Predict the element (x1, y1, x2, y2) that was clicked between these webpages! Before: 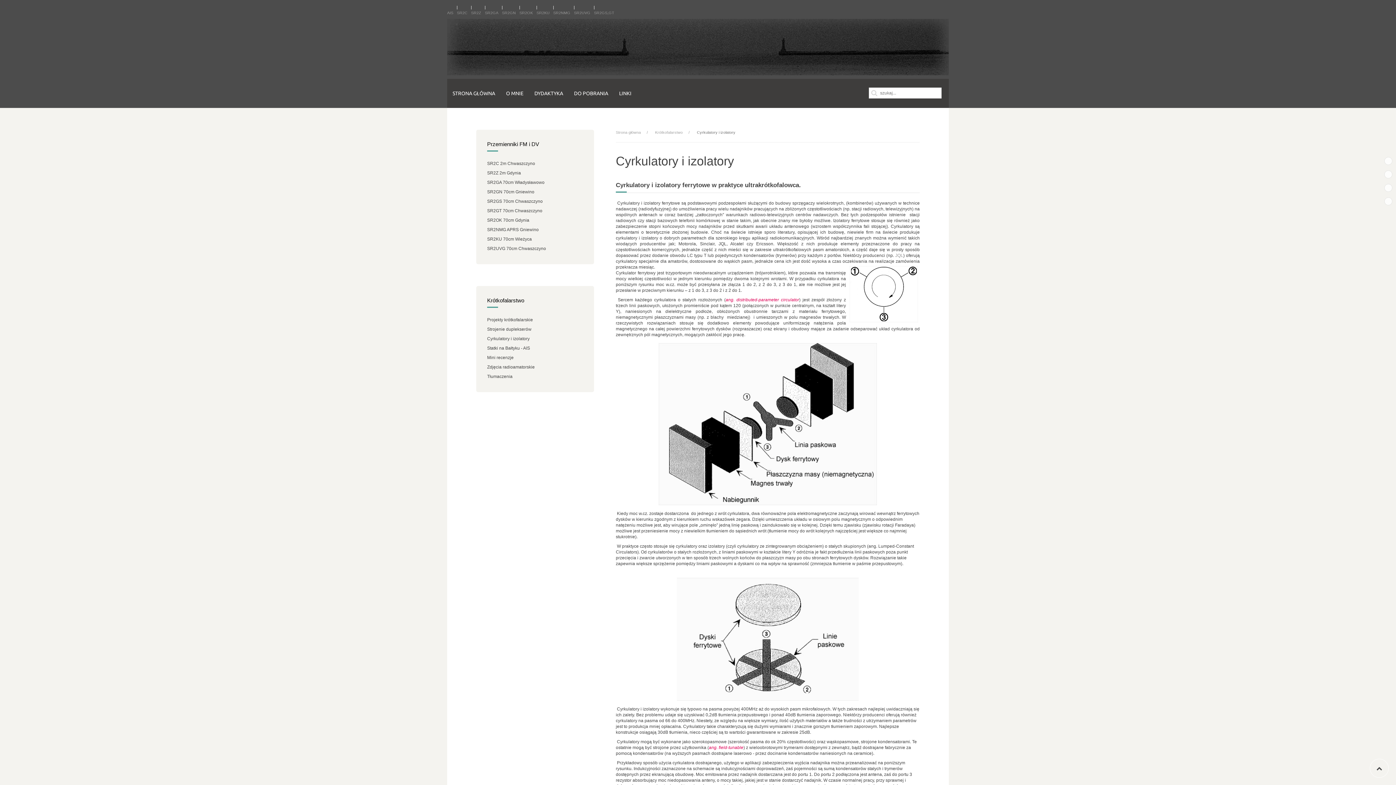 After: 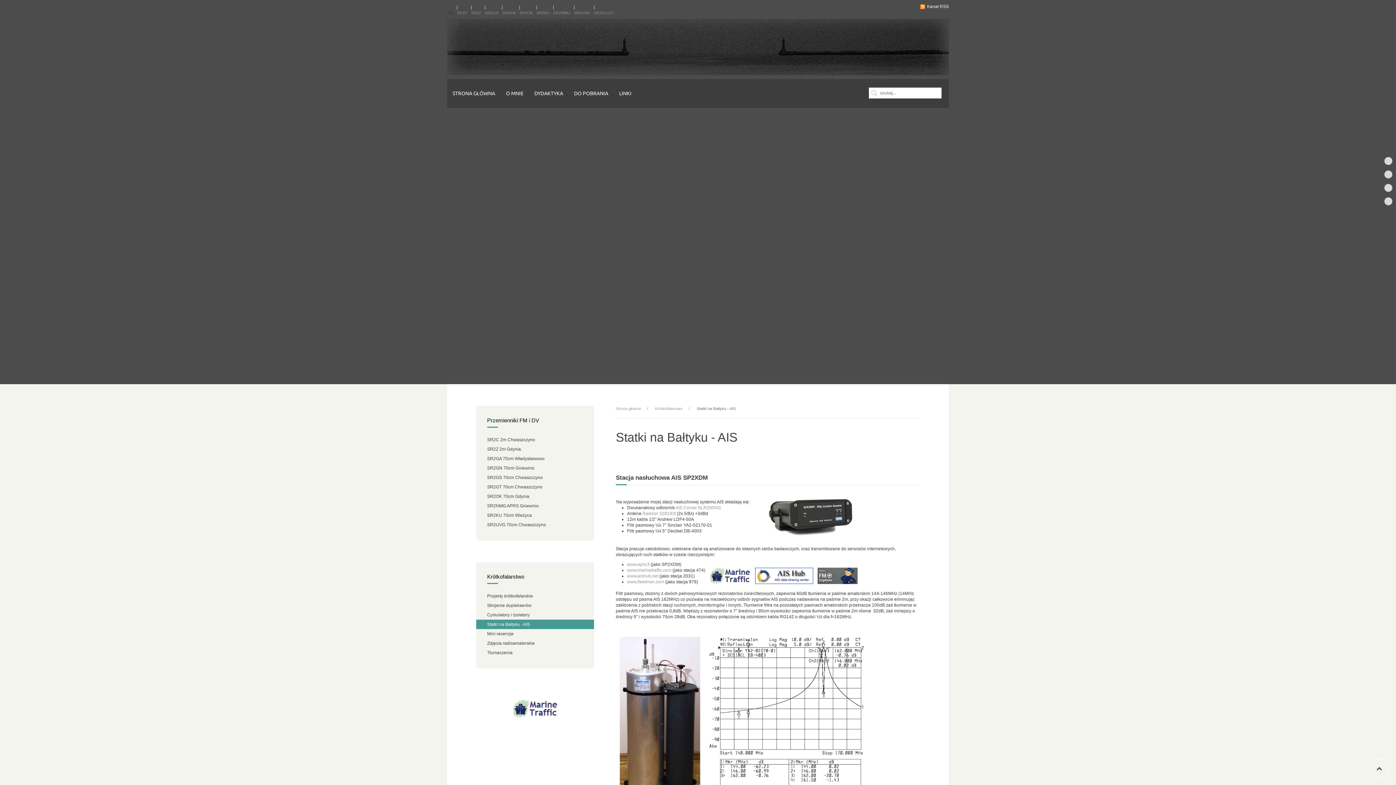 Action: bbox: (476, 343, 594, 353) label: Statki na Bałtyku - AIS